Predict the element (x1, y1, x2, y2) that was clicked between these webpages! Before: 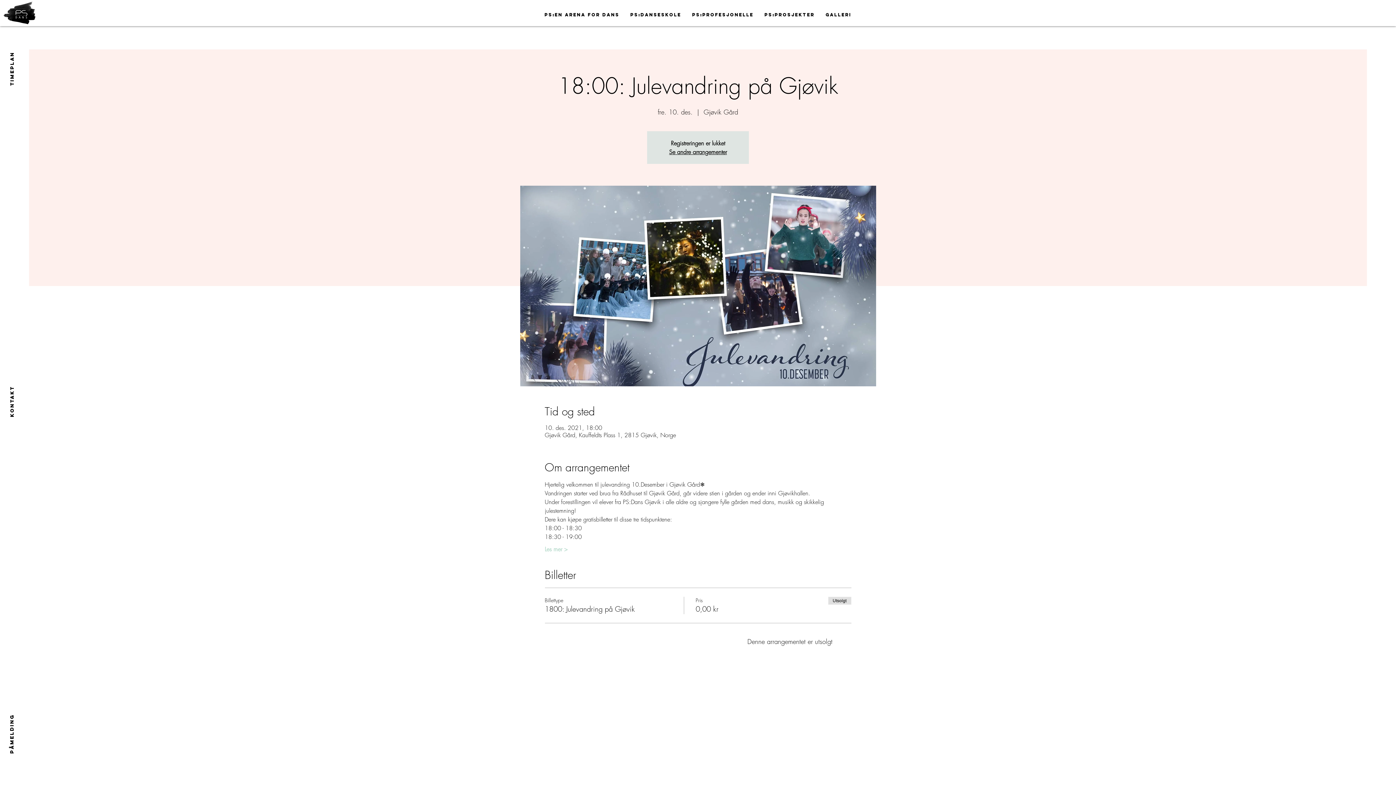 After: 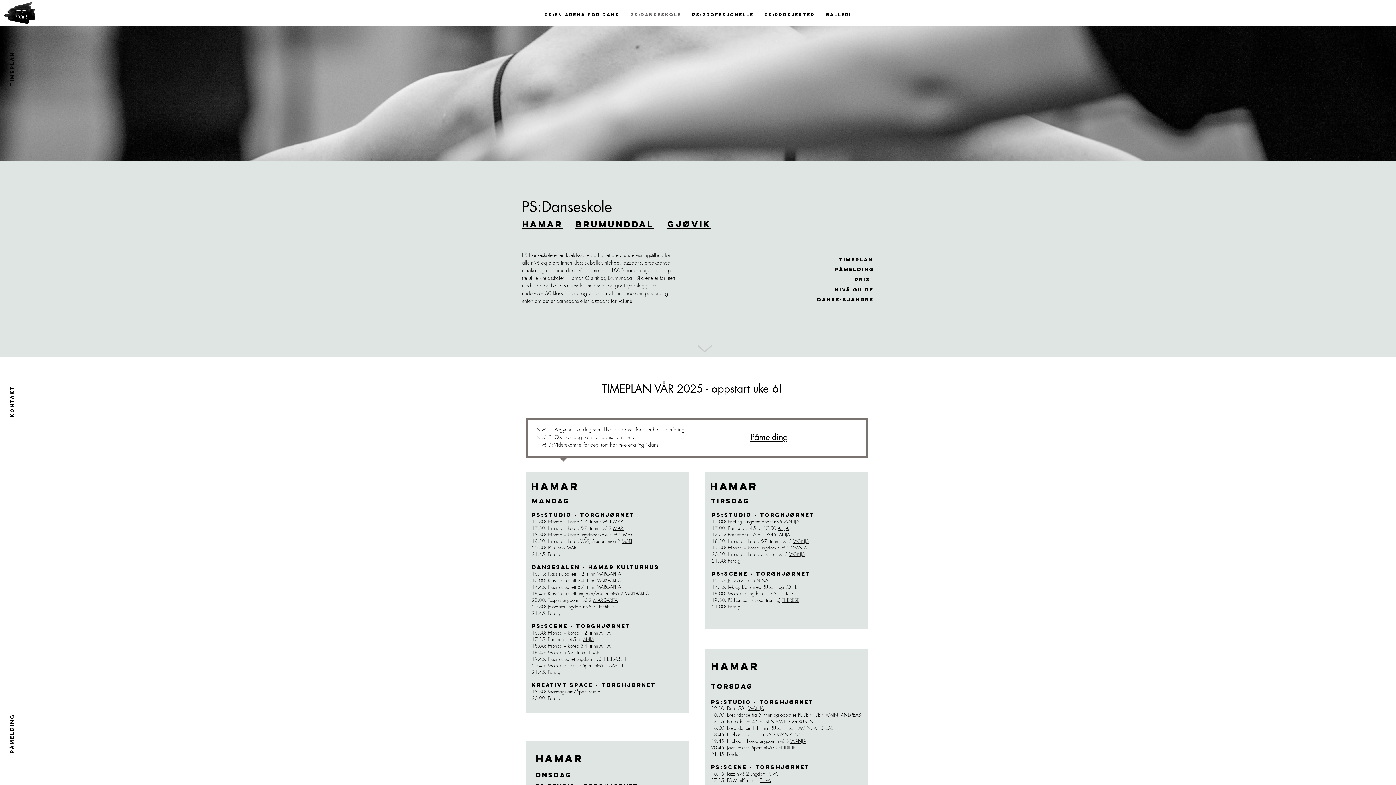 Action: bbox: (8, 51, 16, 85) label: TIMEPLAN